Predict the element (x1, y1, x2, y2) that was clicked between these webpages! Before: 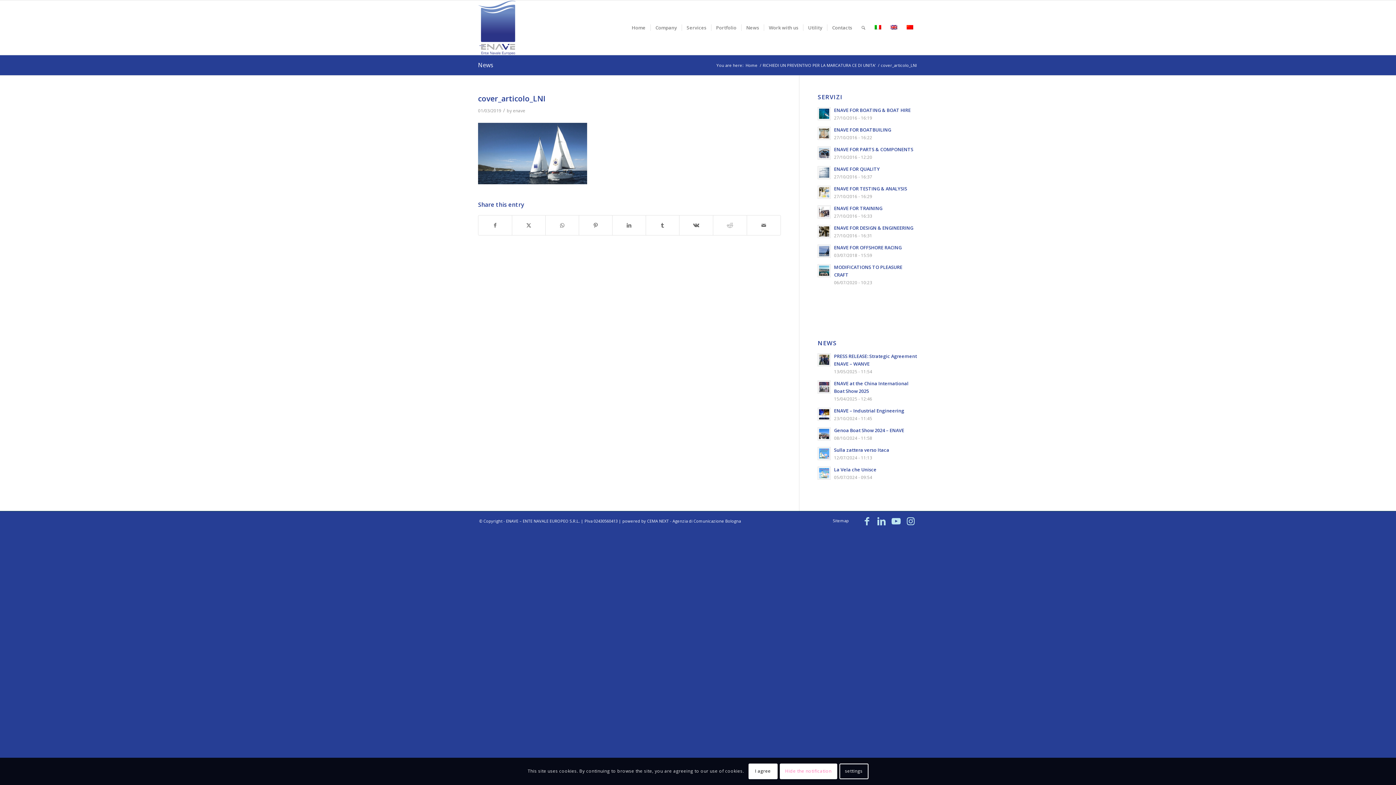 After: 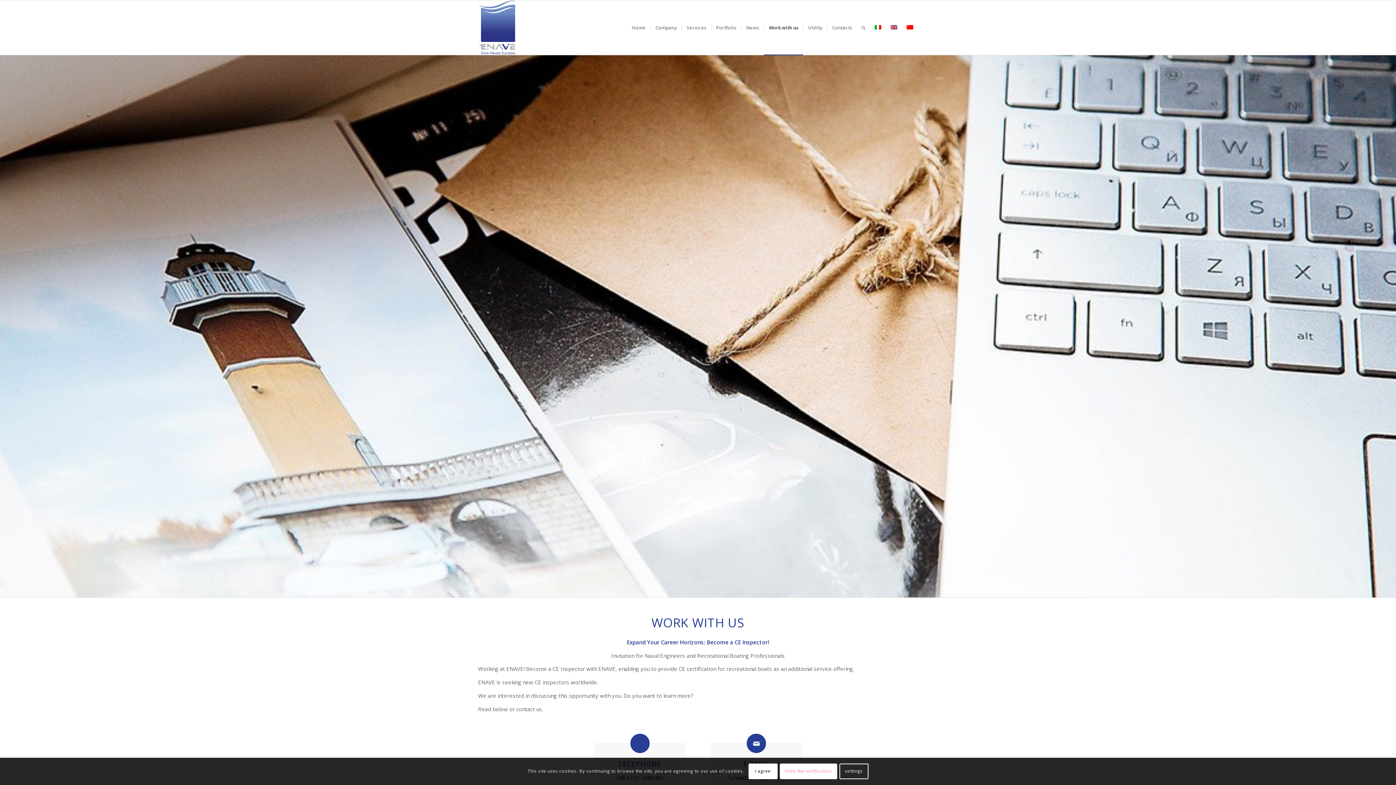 Action: label: Work with us bbox: (763, 0, 803, 54)